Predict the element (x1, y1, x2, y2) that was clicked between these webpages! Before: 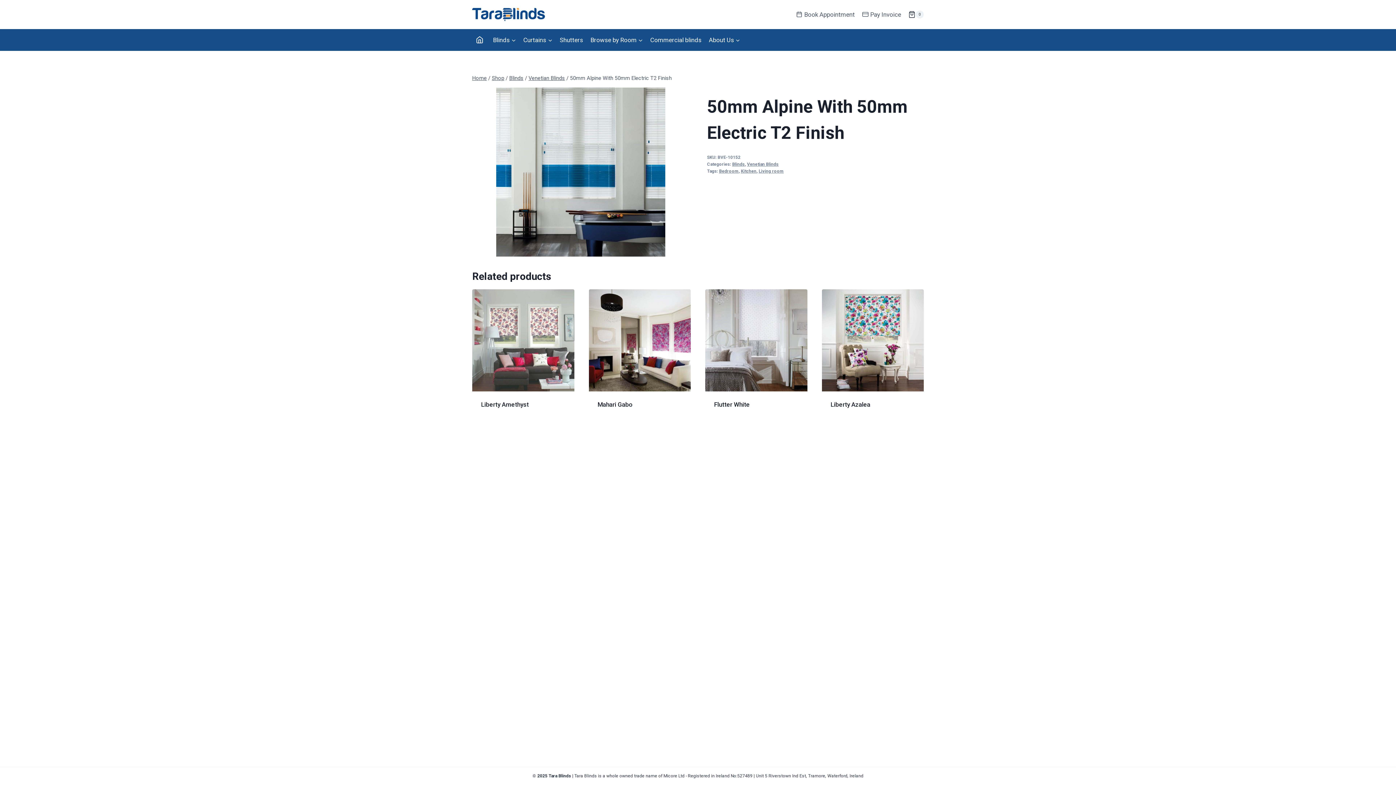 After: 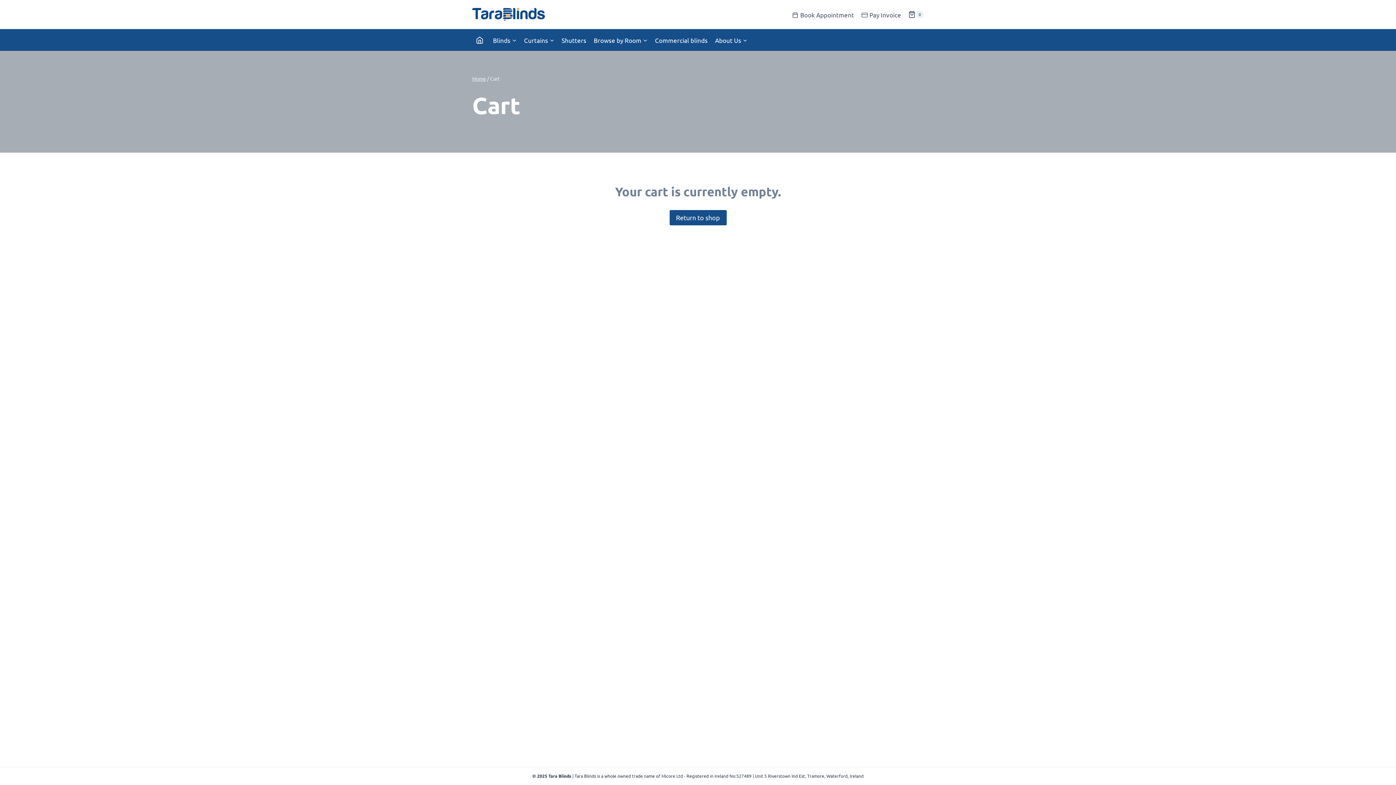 Action: bbox: (908, 10, 923, 18) label: Shopping Cart